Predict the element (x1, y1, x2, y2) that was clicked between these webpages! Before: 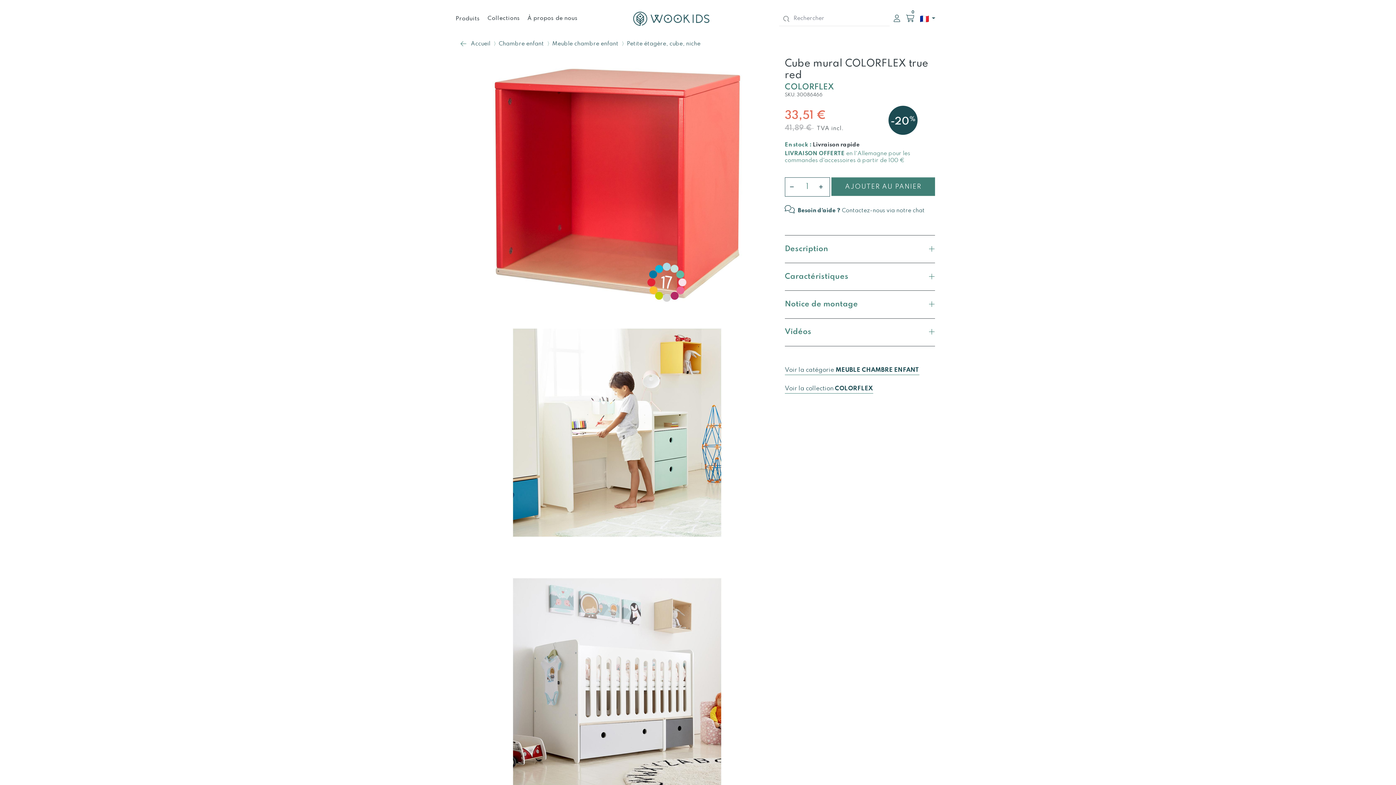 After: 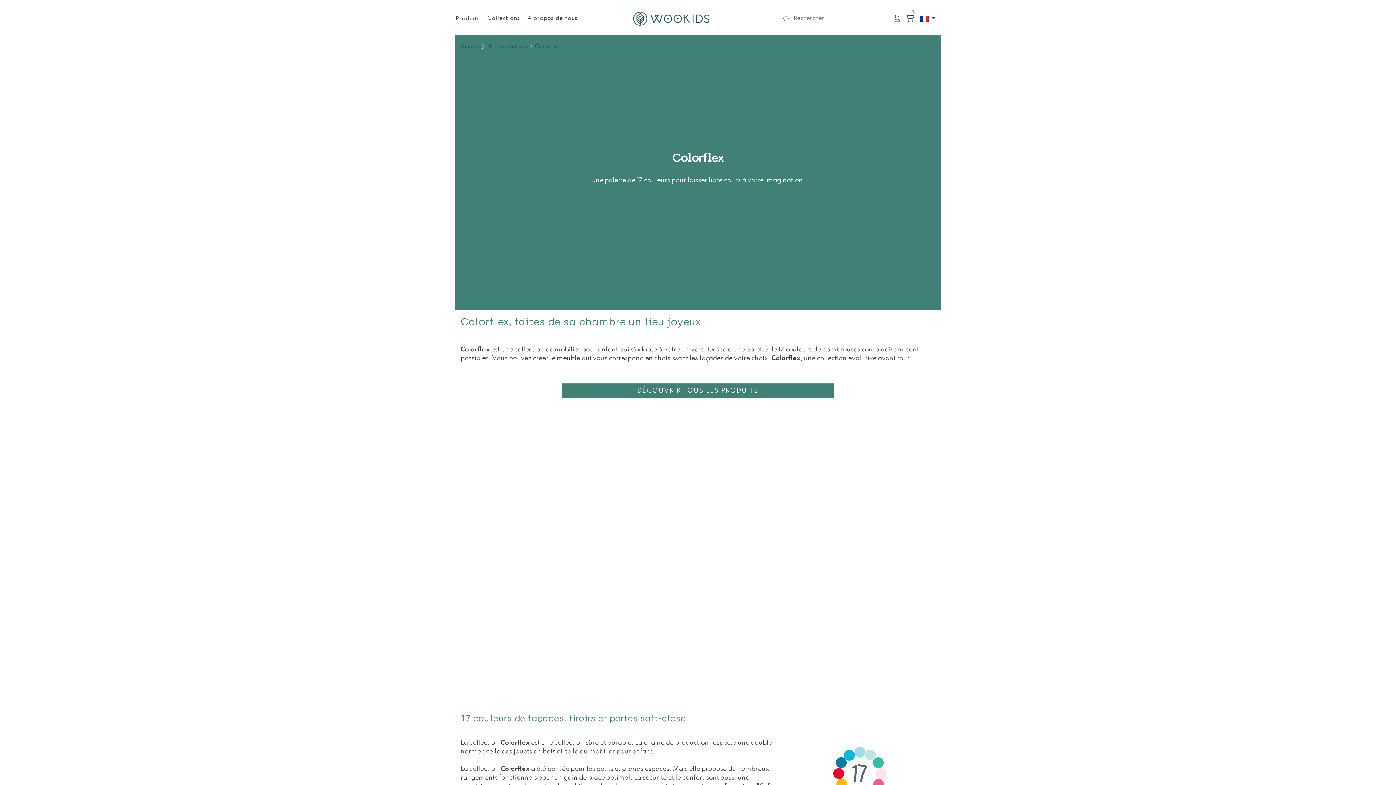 Action: label: Voir la collection COLORFLEX bbox: (784, 385, 873, 393)